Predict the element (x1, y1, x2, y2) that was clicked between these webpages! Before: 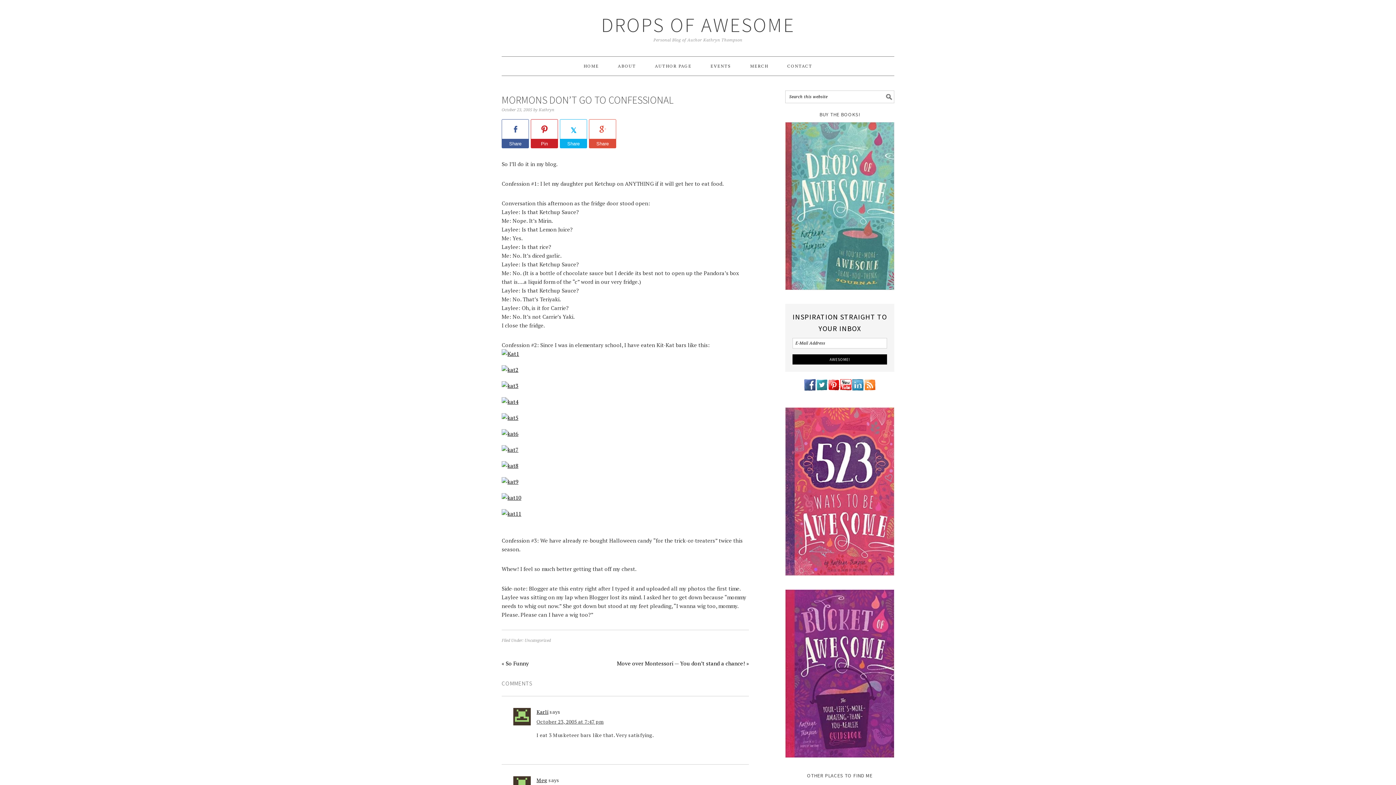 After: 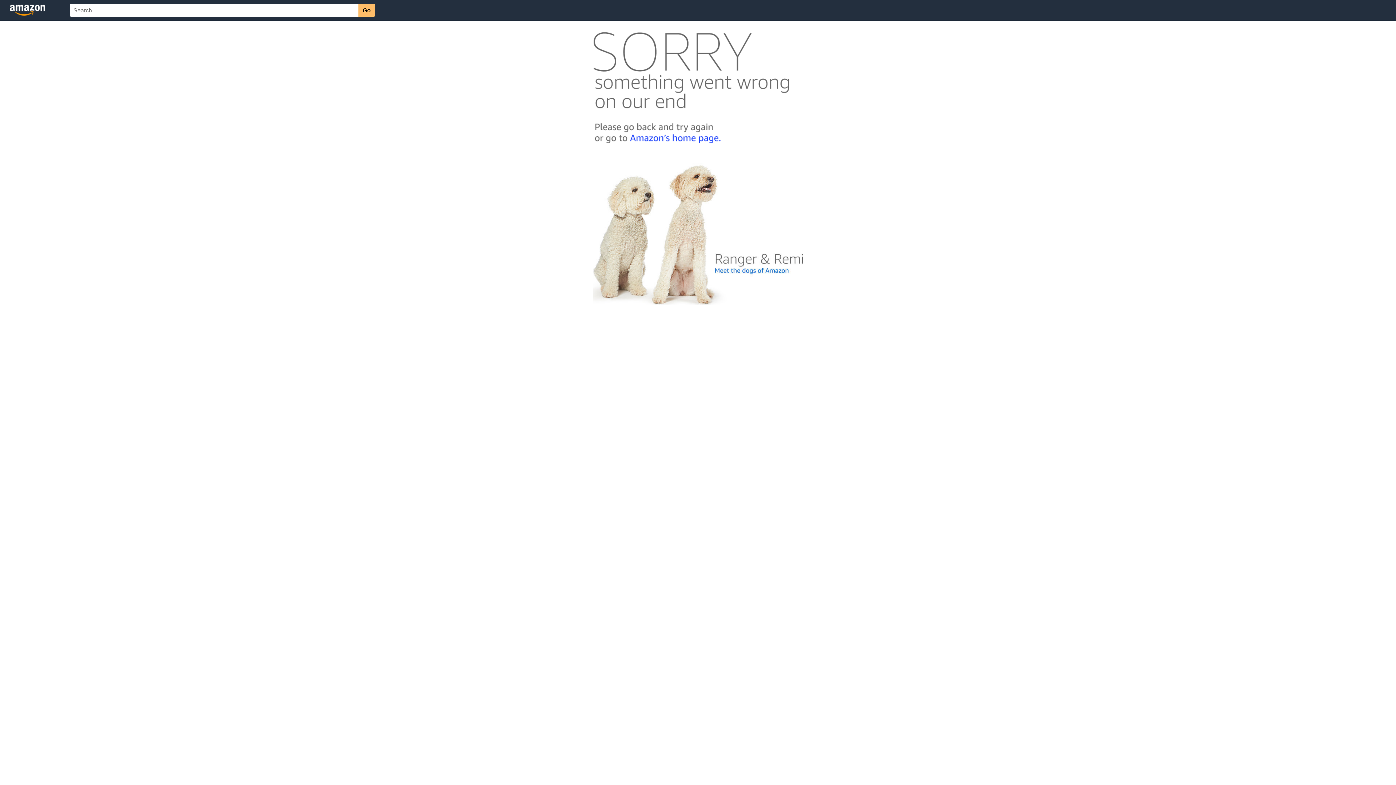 Action: bbox: (785, 288, 894, 296)